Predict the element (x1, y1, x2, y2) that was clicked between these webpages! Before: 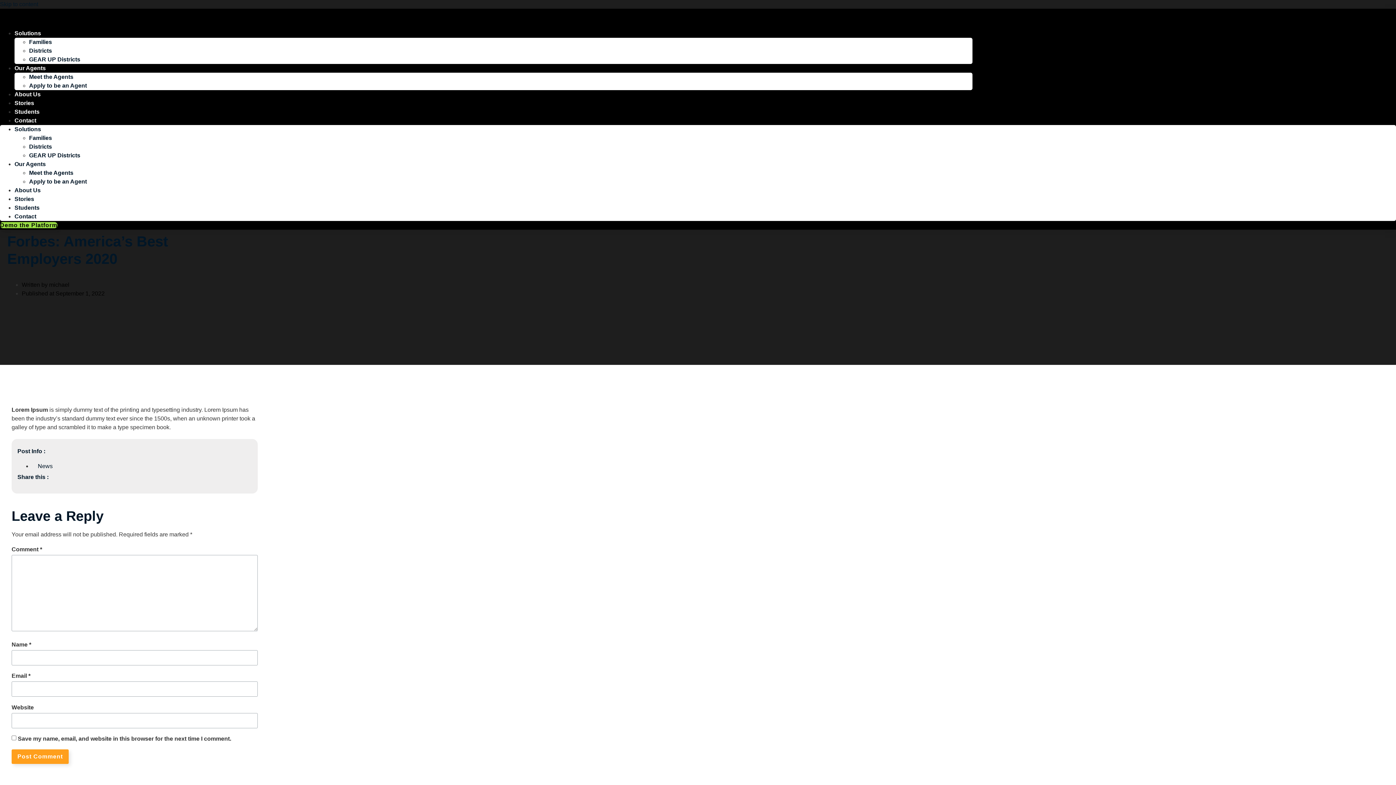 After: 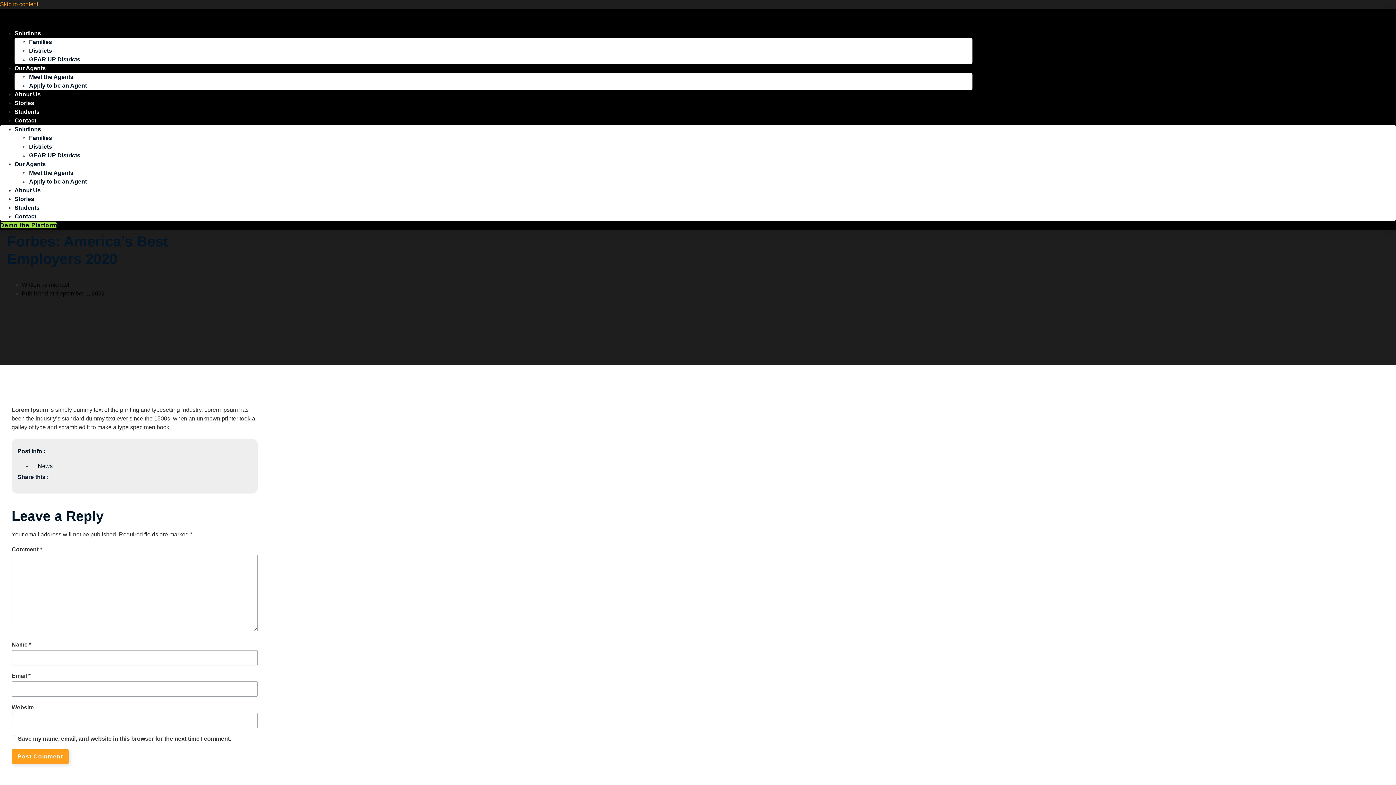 Action: label: Skip to content bbox: (0, 1, 38, 7)